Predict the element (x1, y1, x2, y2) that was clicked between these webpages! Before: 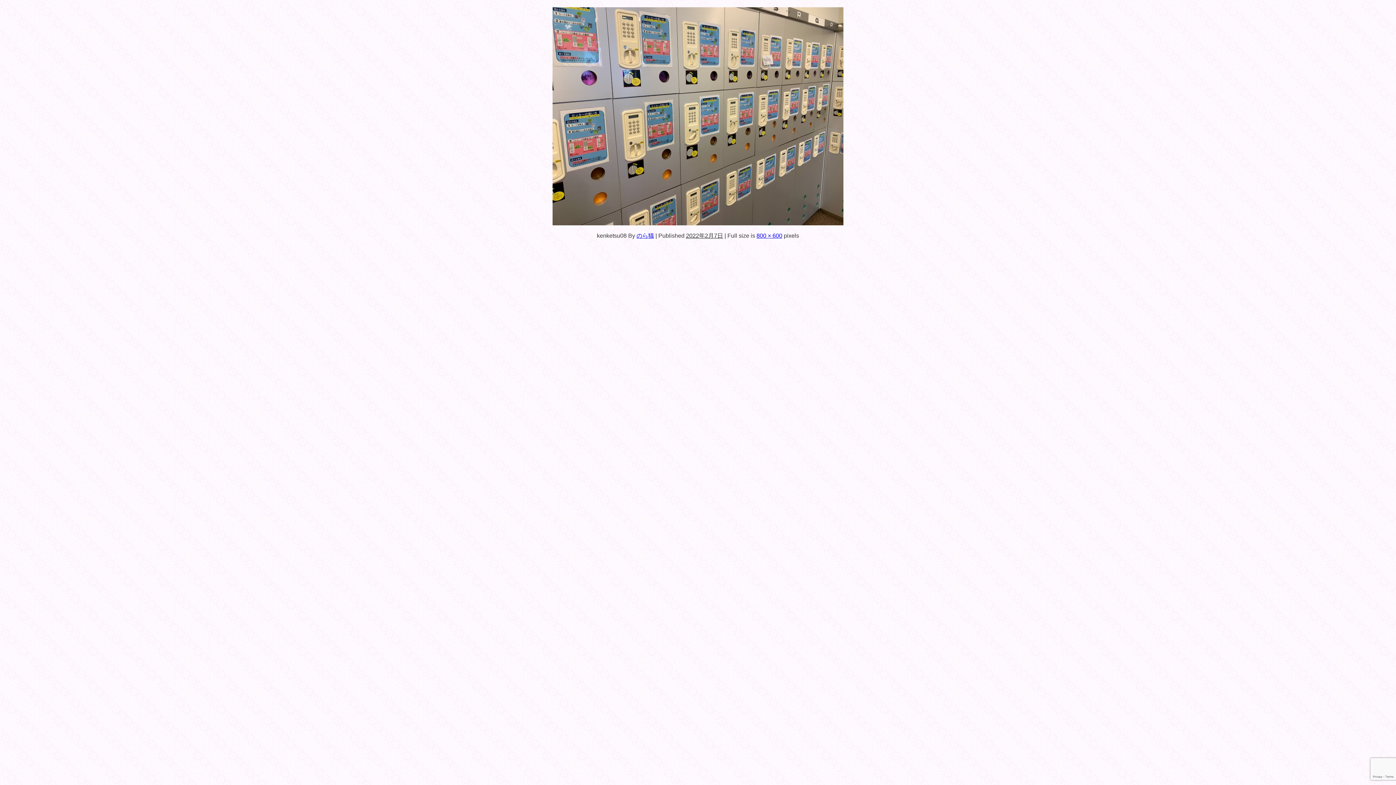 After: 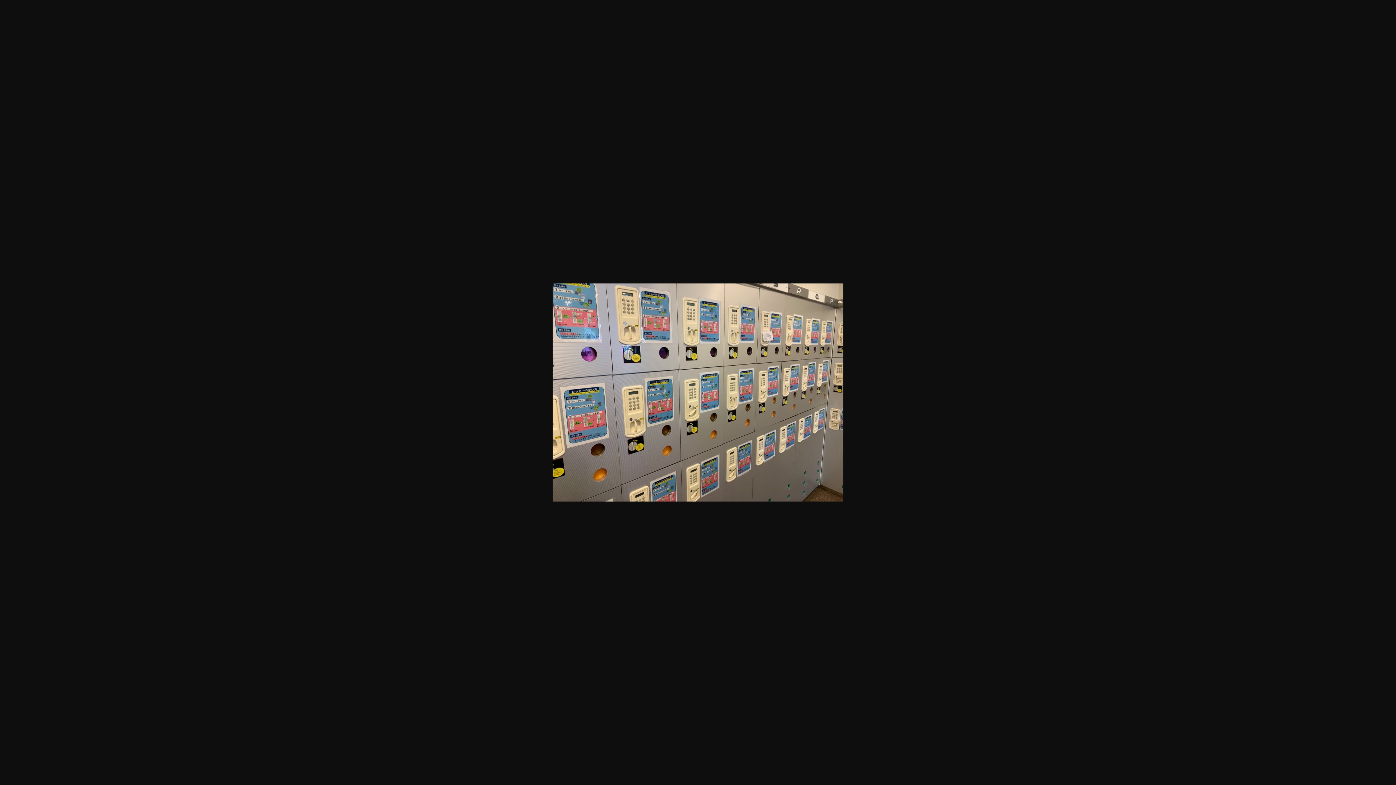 Action: bbox: (756, 232, 782, 238) label: 800 × 600